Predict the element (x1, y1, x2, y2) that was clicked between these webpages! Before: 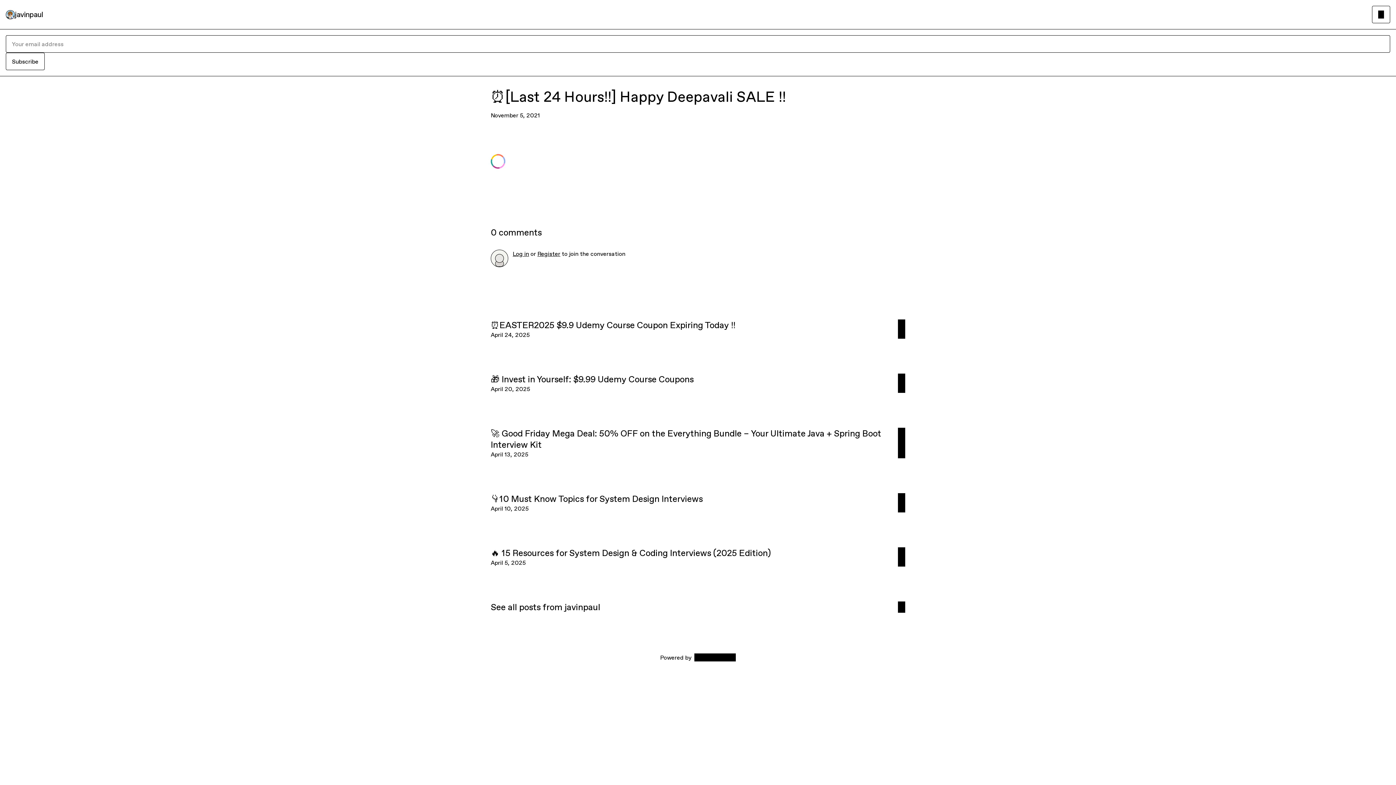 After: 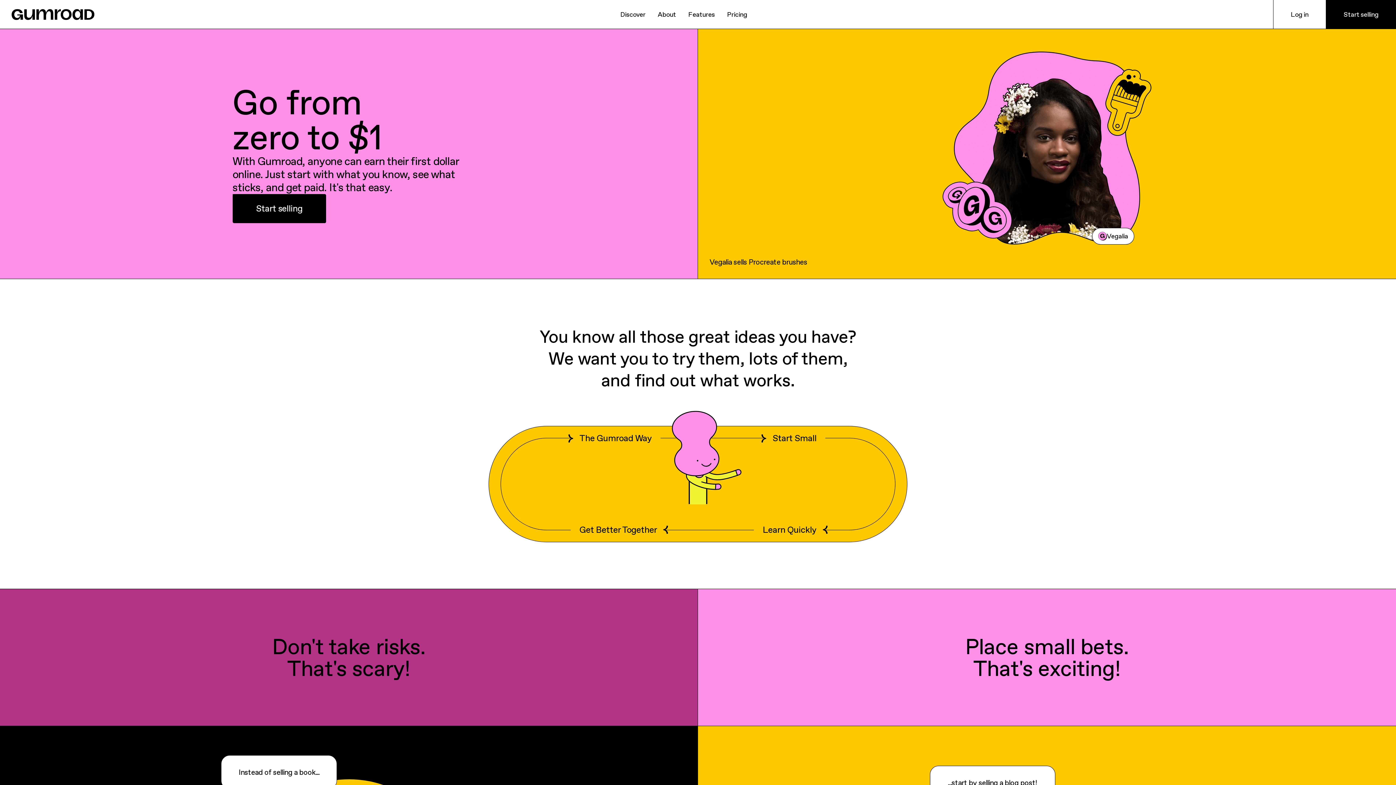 Action: label: Gumroad bbox: (694, 653, 736, 661)